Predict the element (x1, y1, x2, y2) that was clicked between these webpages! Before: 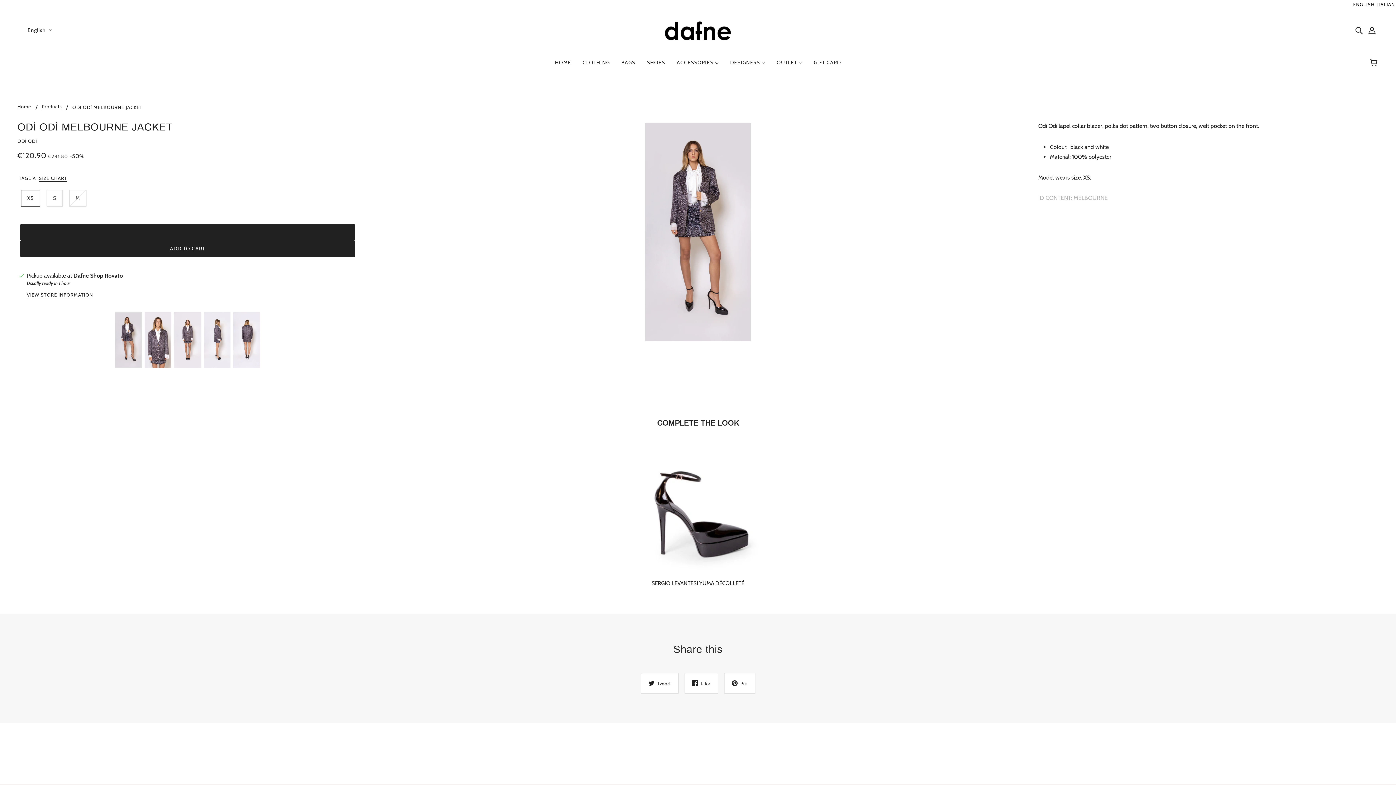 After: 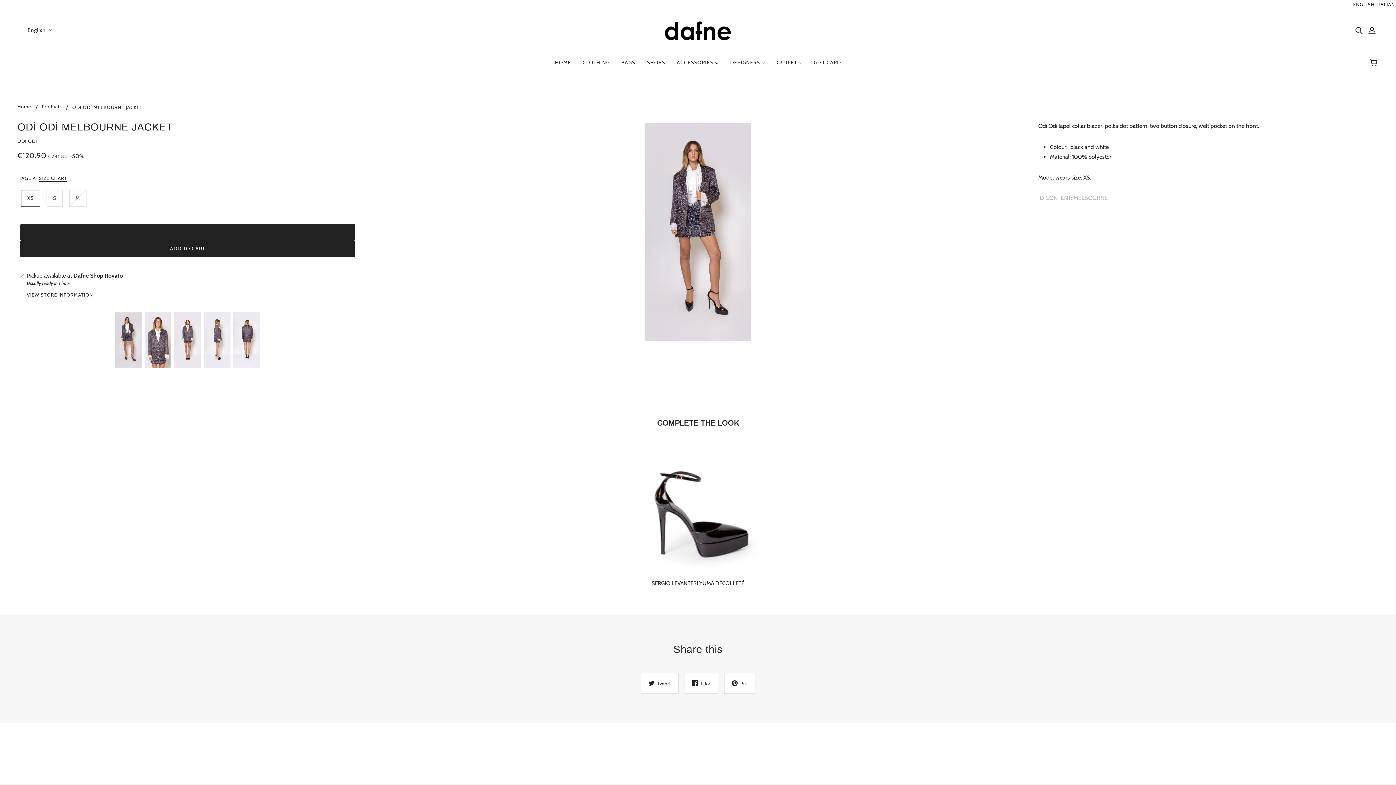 Action: bbox: (1352, 0, 1375, 8) label: ENGLISH